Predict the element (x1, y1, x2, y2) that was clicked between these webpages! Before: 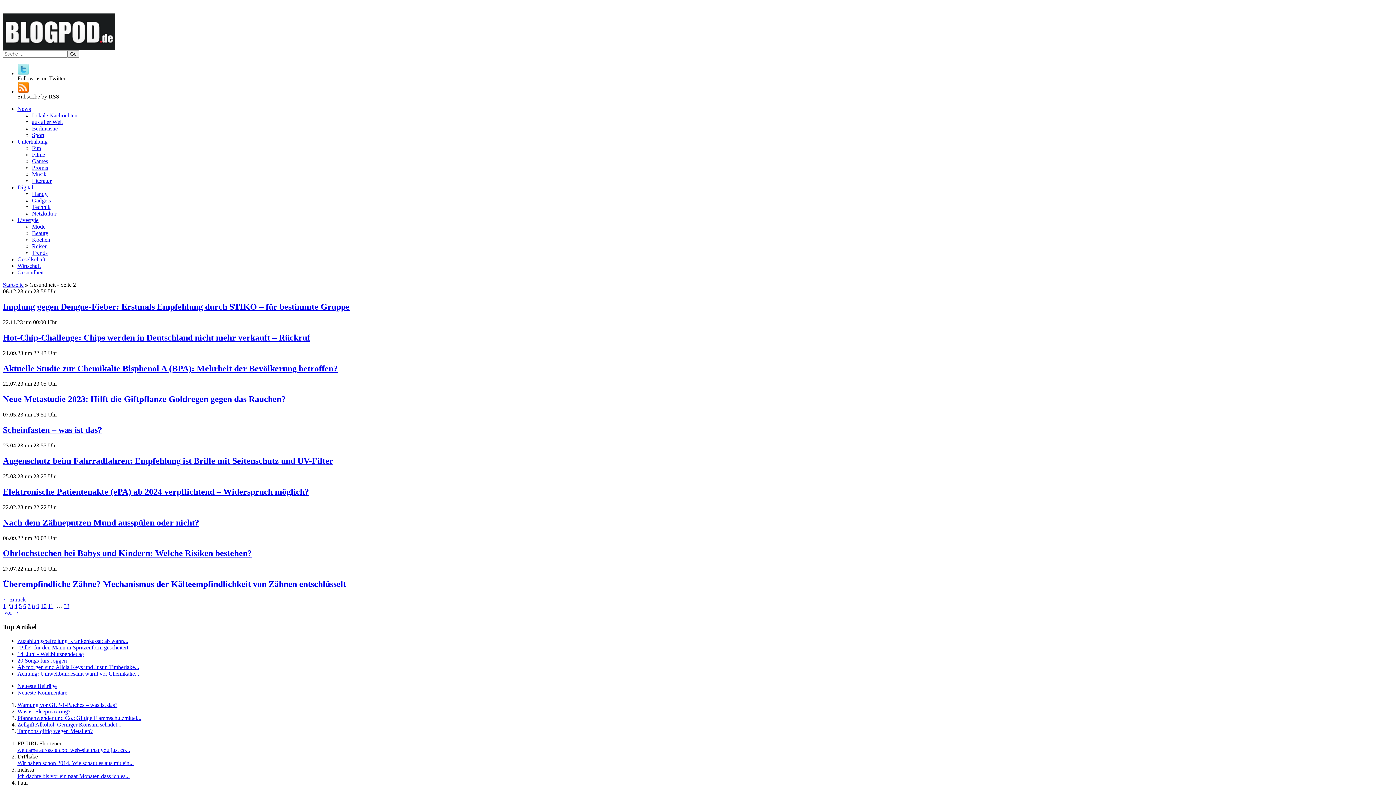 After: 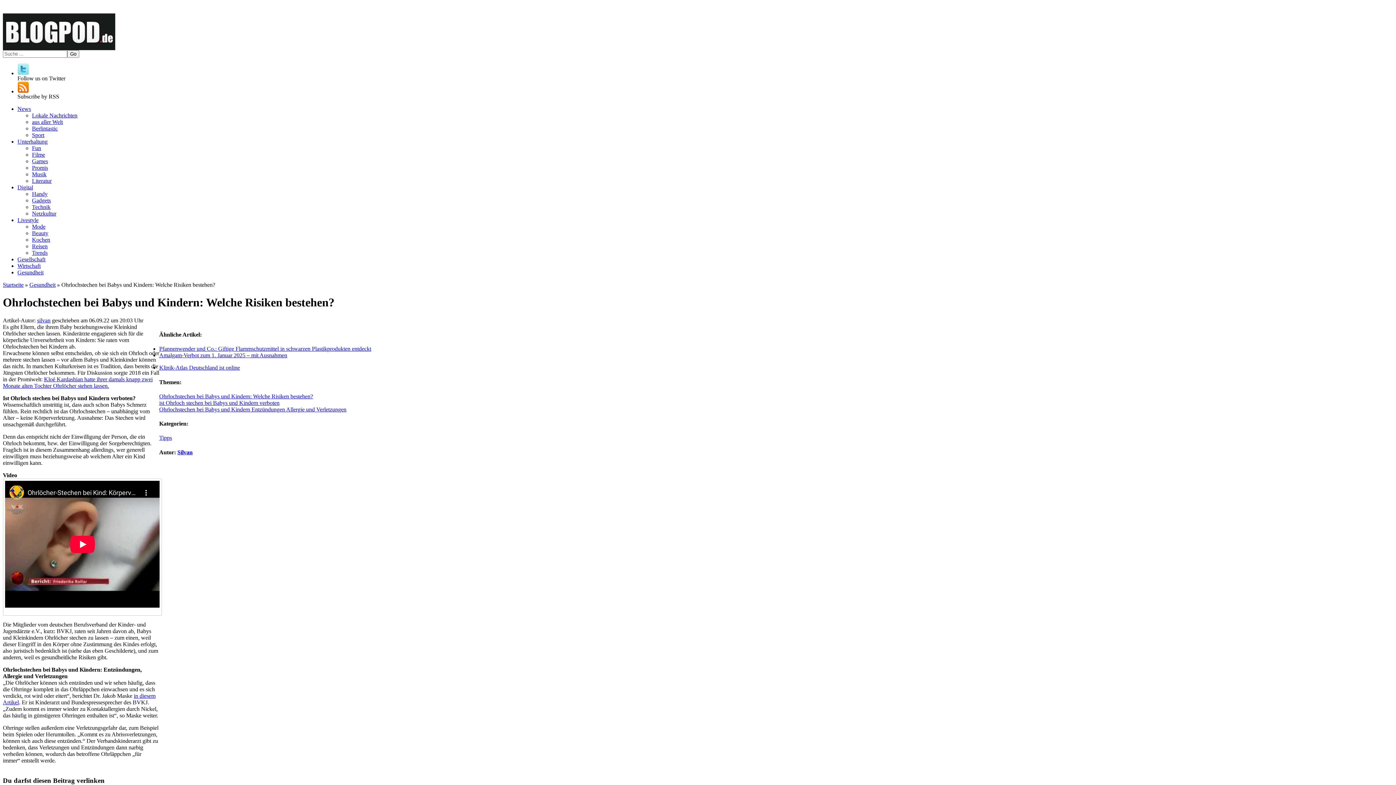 Action: bbox: (2, 548, 252, 558) label: Ohrlochstechen bei Babys und Kindern: Welche Risiken bestehen?